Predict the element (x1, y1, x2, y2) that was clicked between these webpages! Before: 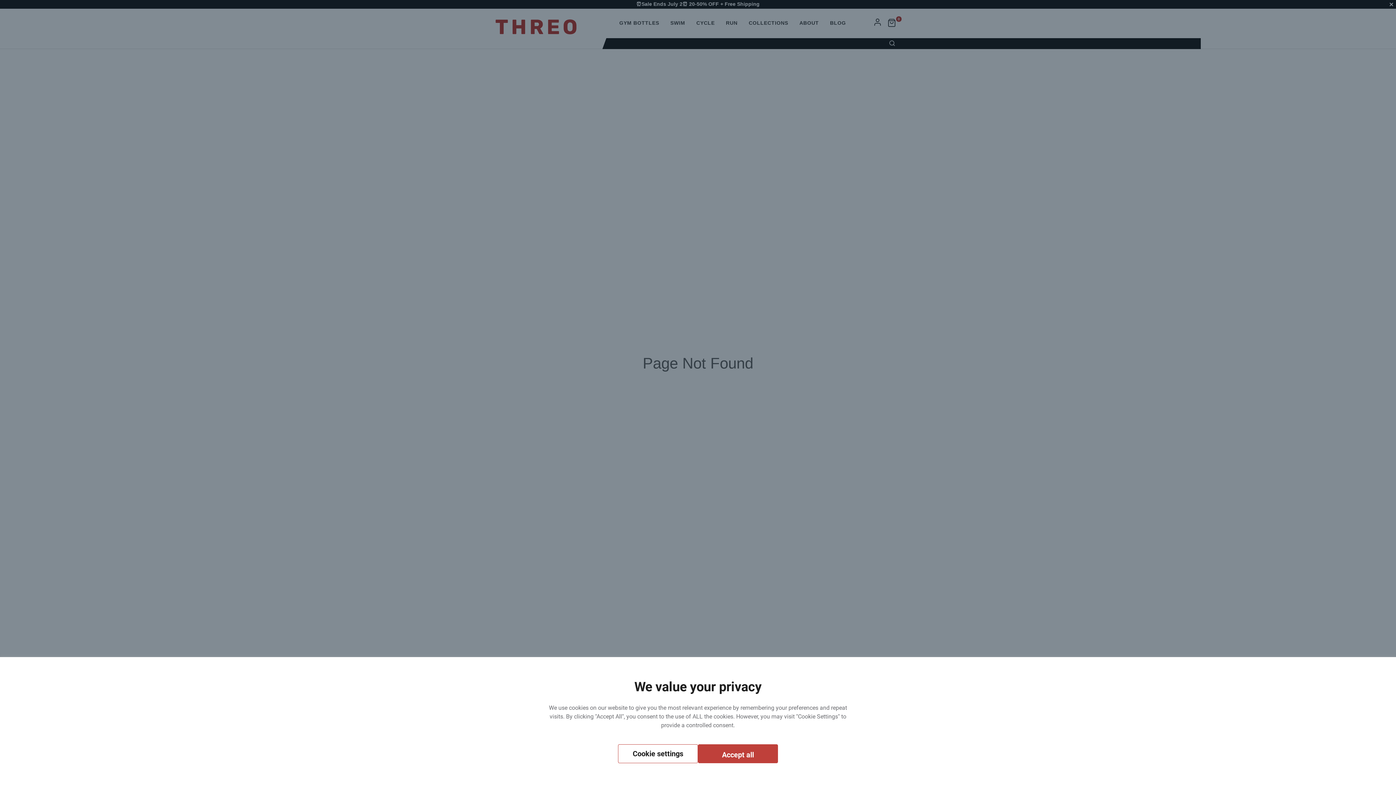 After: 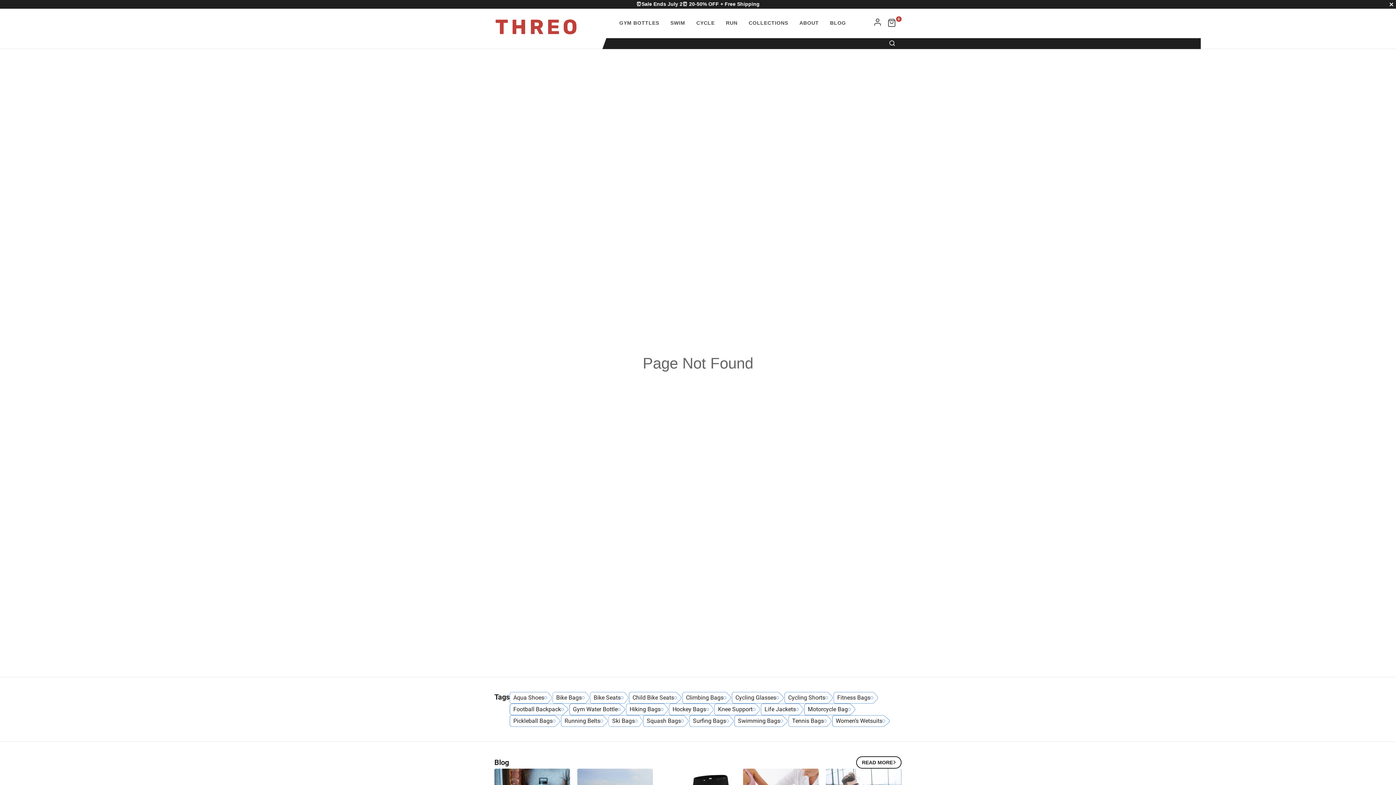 Action: bbox: (698, 744, 778, 763) label: Accept all